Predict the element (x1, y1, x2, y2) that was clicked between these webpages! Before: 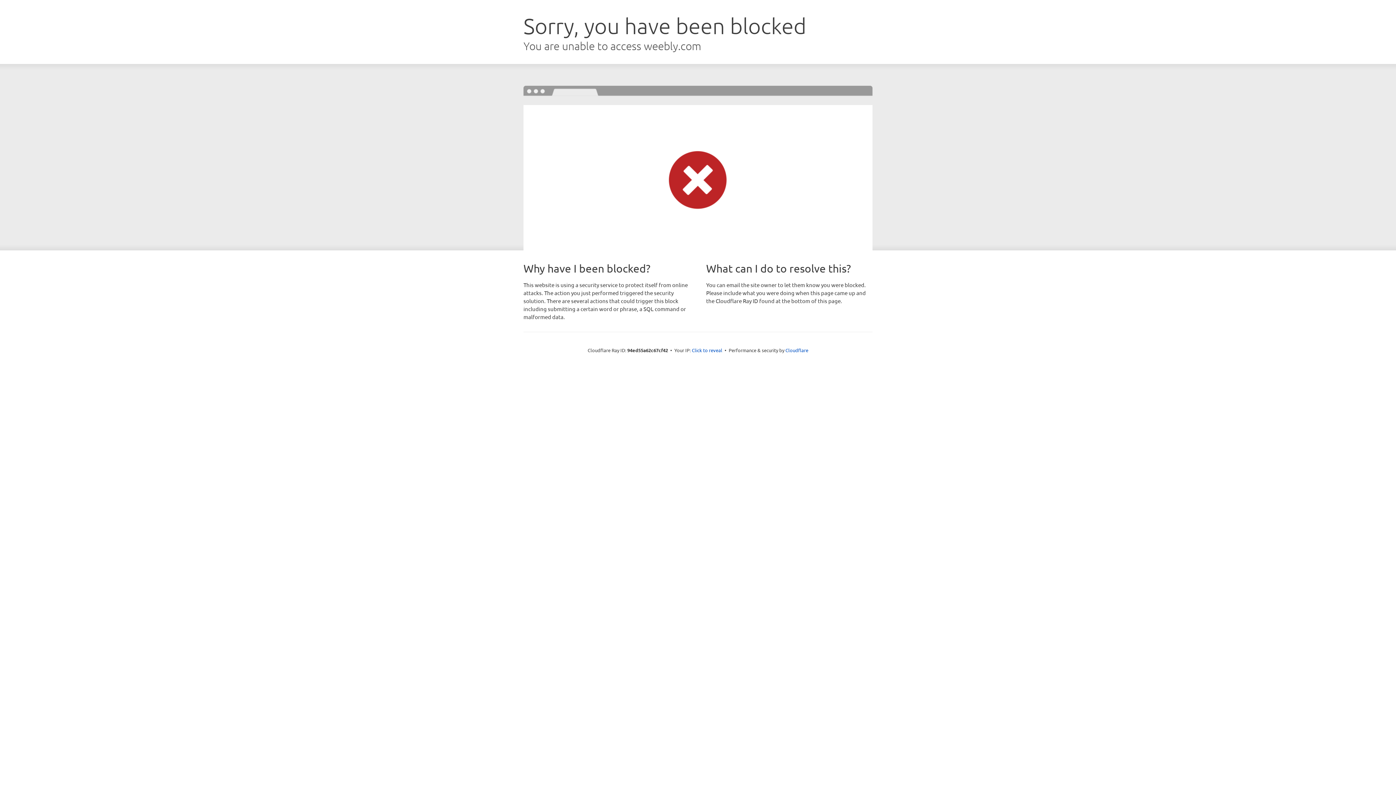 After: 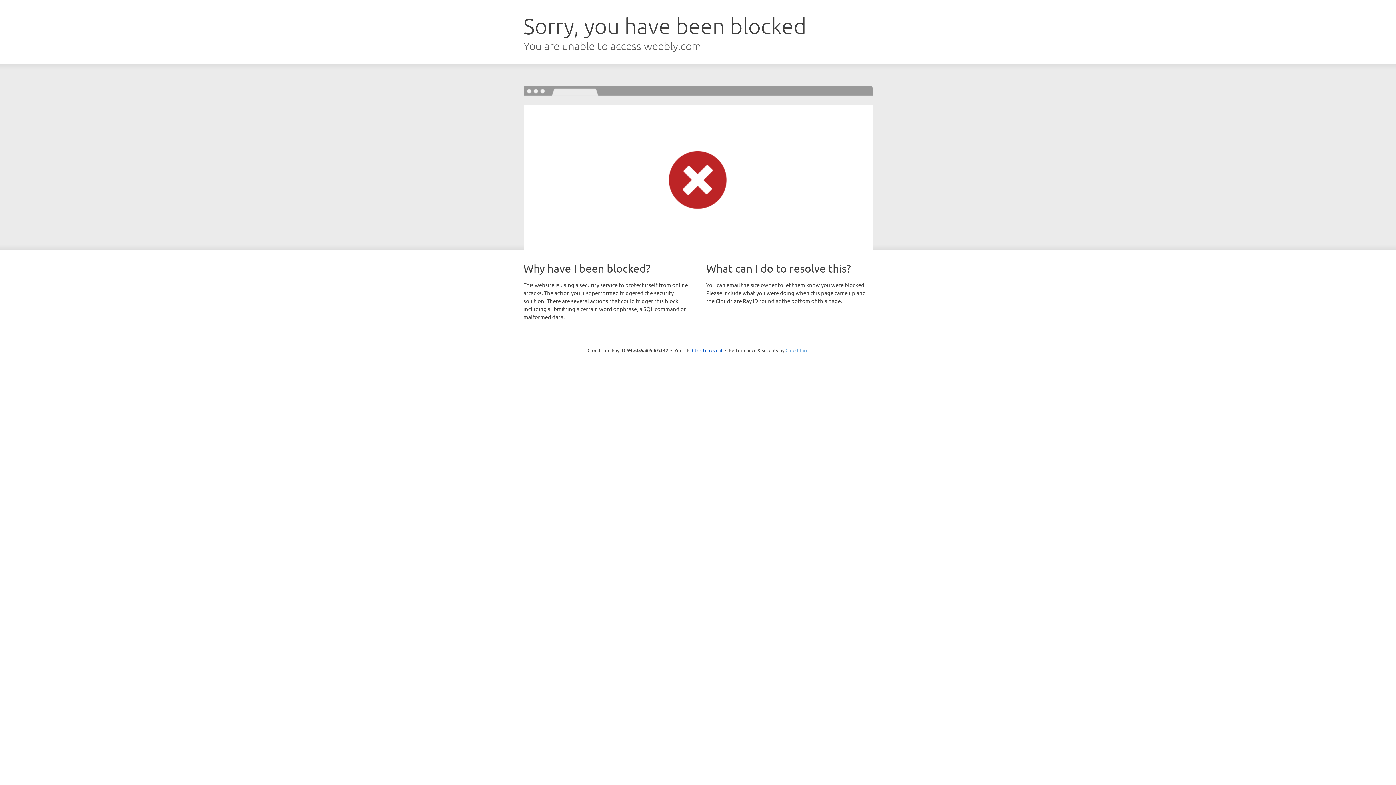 Action: label: Cloudflare bbox: (785, 347, 808, 353)